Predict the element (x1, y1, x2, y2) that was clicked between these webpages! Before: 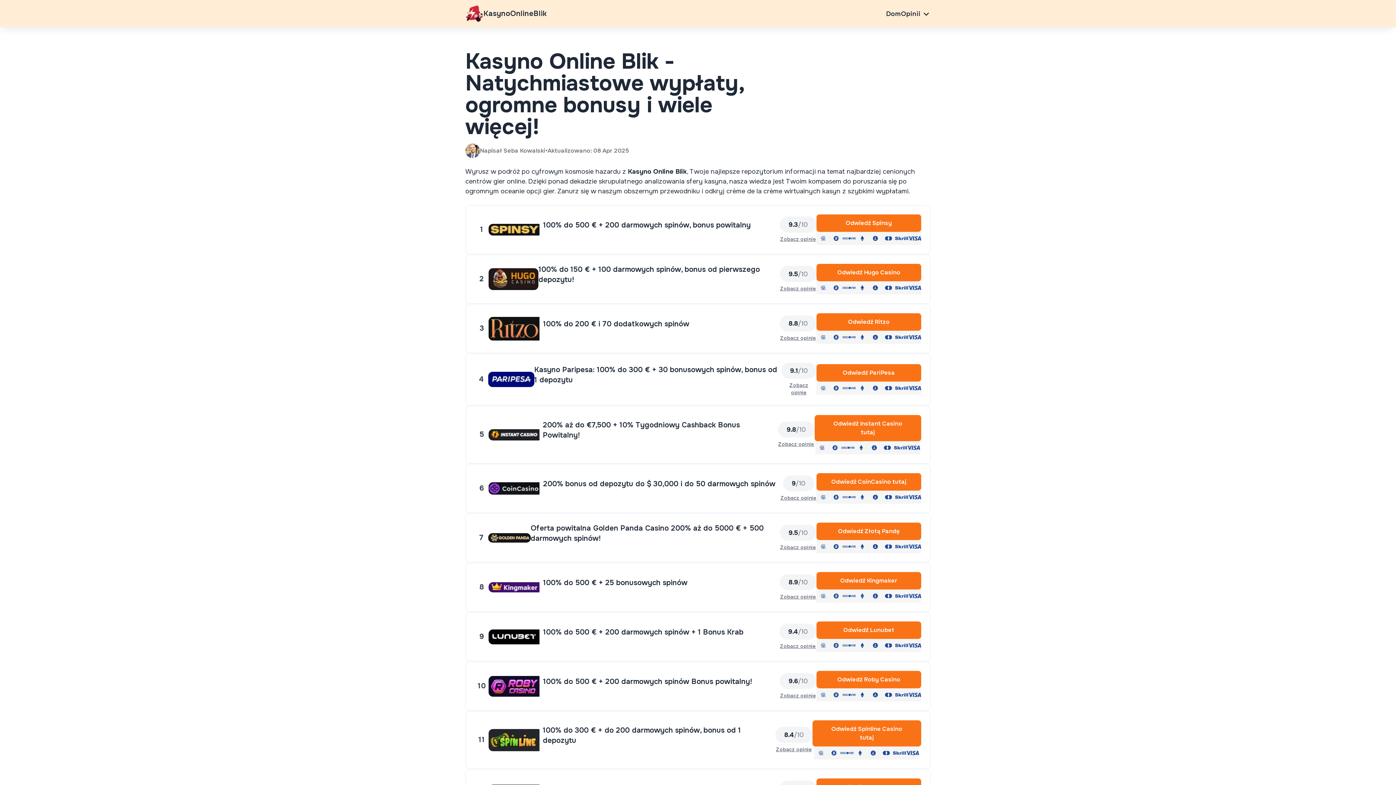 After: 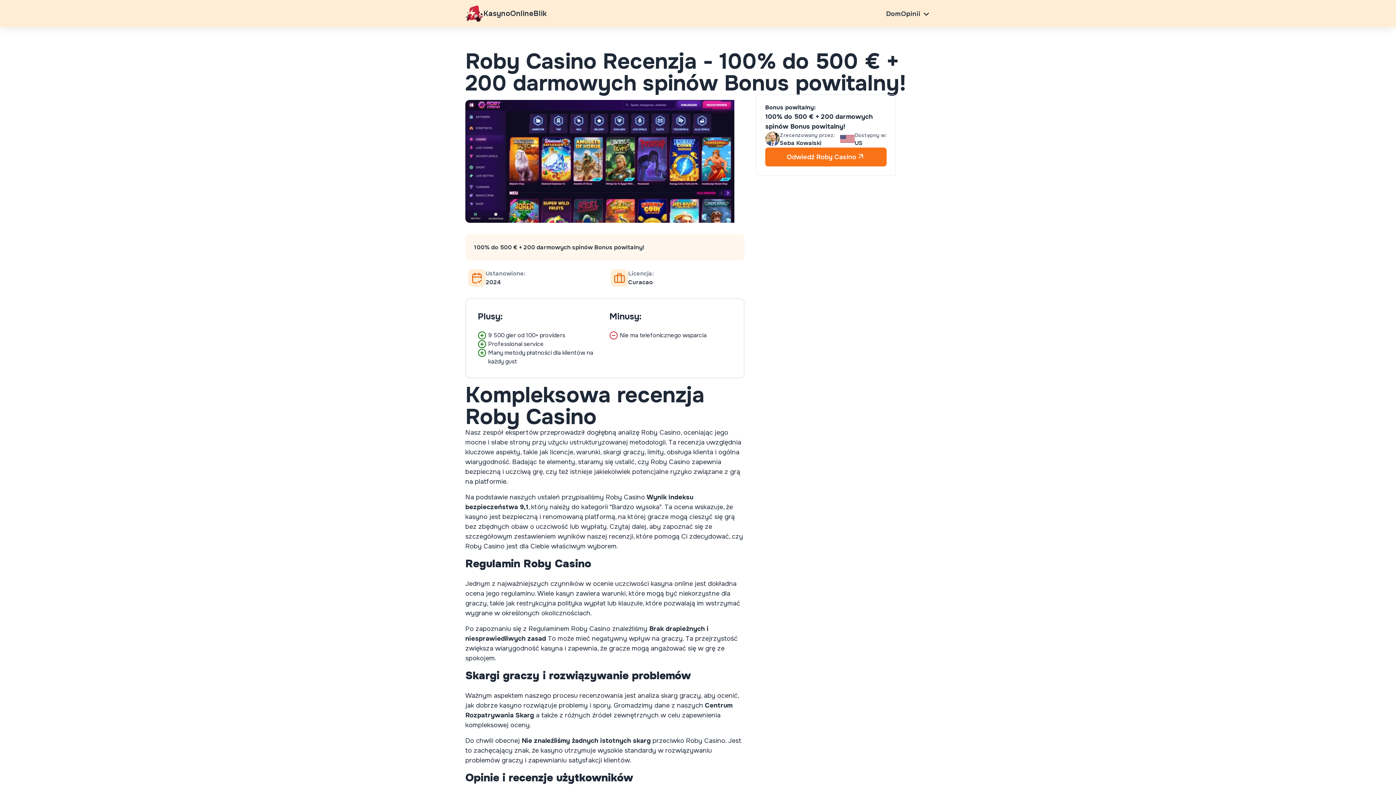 Action: bbox: (780, 692, 816, 699) label: Zobacz opinie